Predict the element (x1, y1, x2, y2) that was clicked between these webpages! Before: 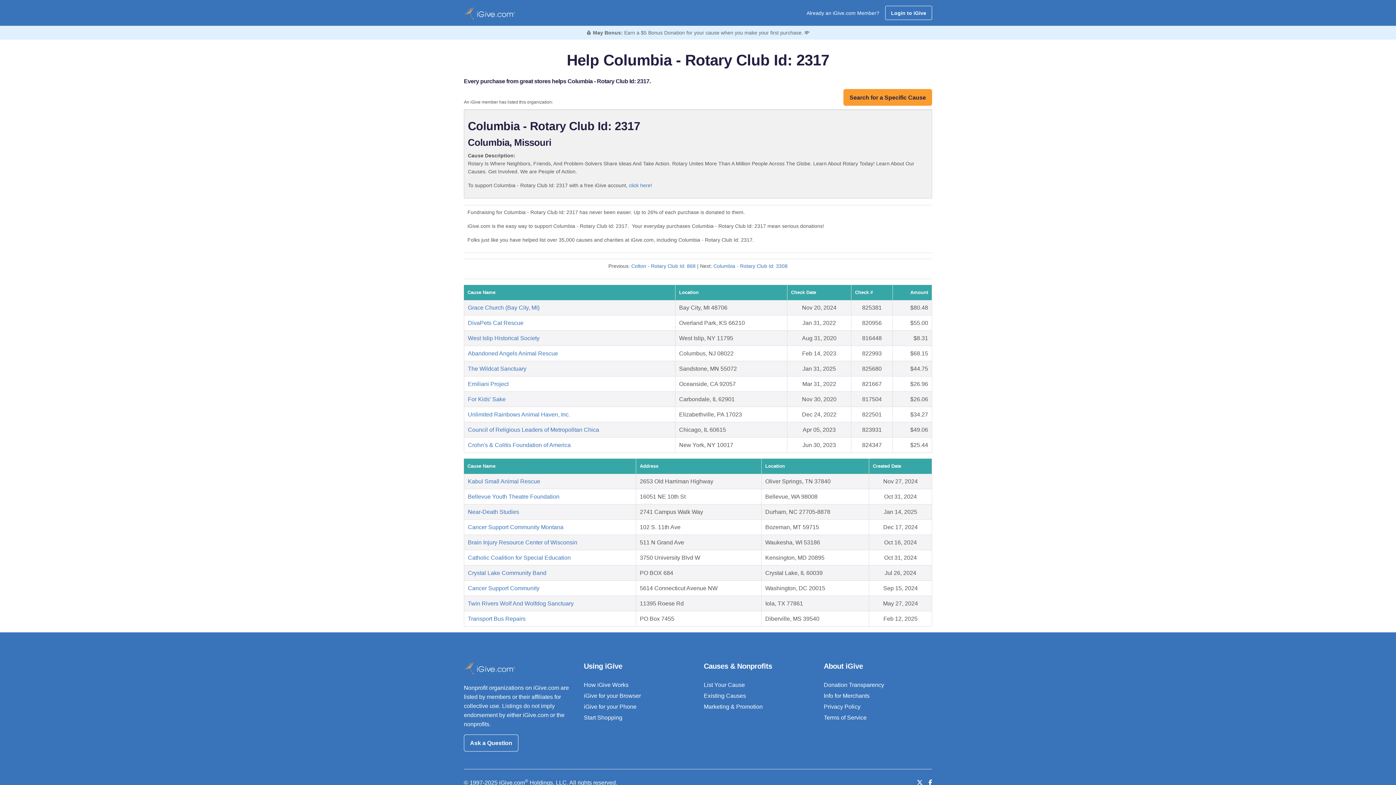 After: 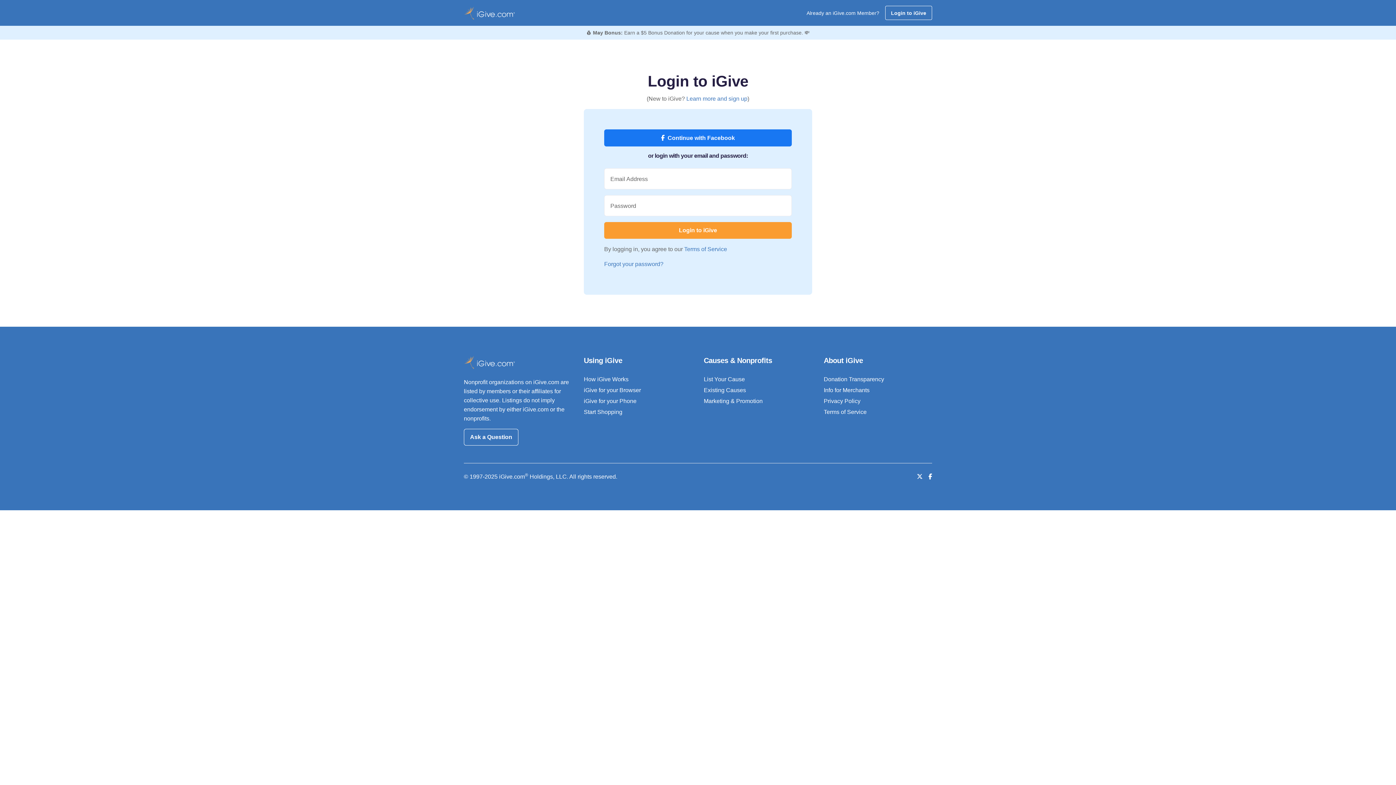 Action: label: Login to iGive bbox: (885, 5, 932, 20)